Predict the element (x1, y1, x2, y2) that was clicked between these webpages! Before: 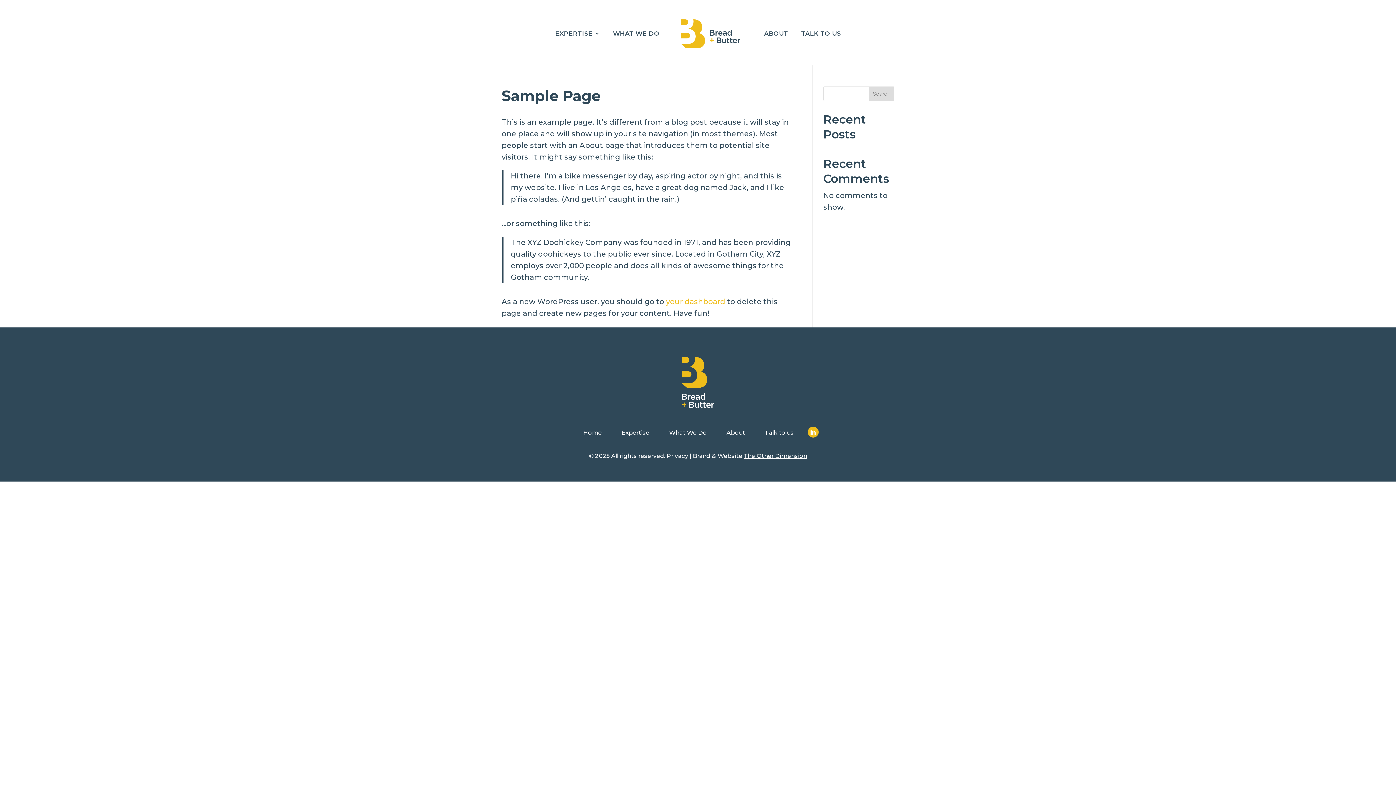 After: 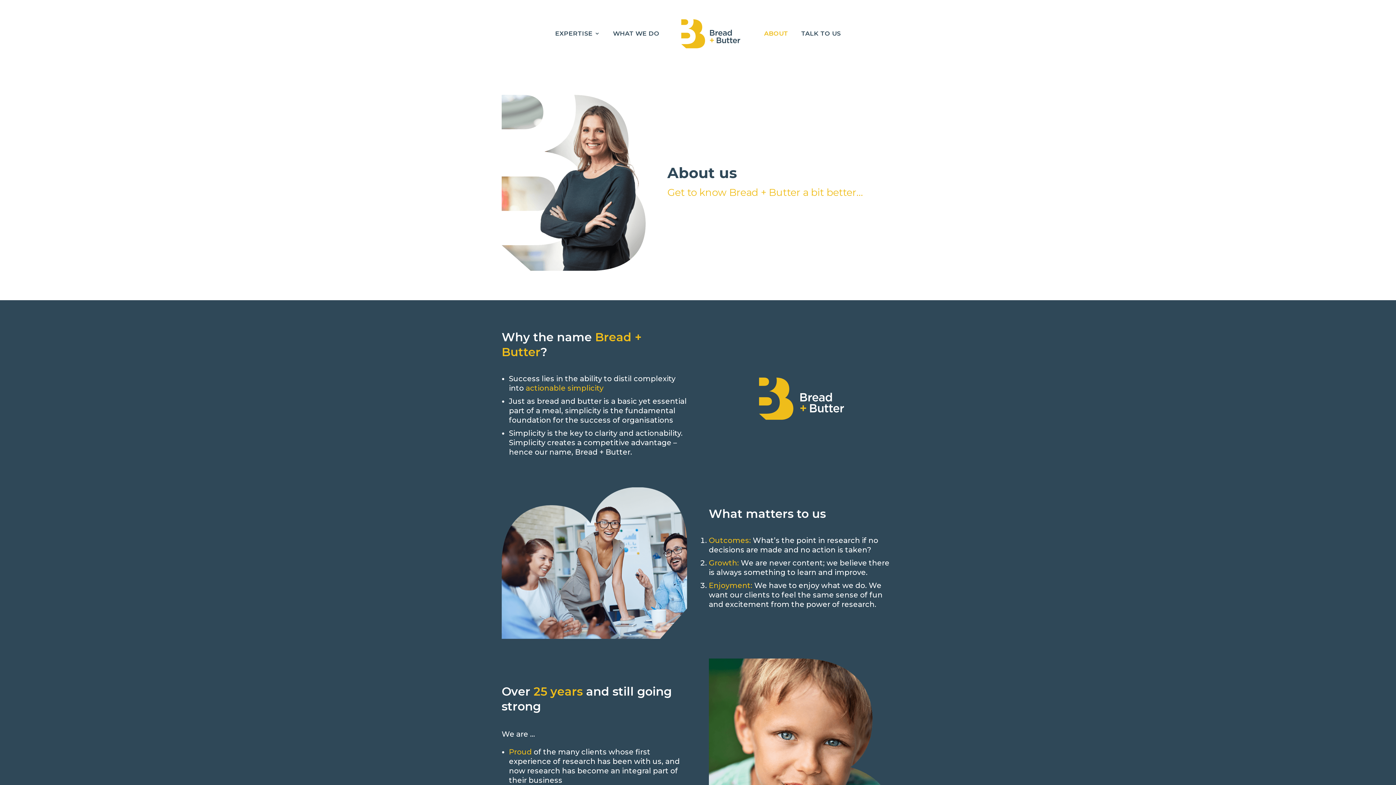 Action: bbox: (764, 30, 788, 54) label: ABOUT